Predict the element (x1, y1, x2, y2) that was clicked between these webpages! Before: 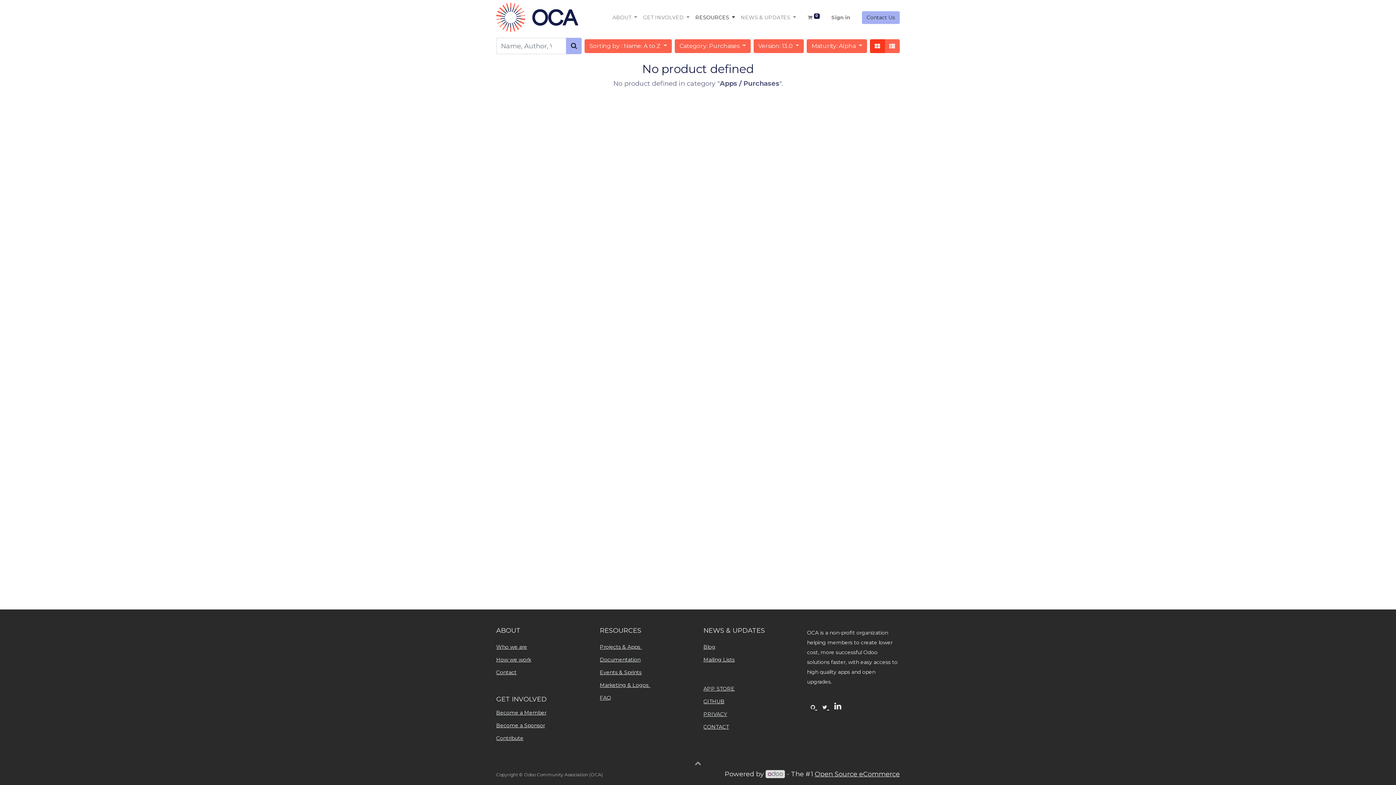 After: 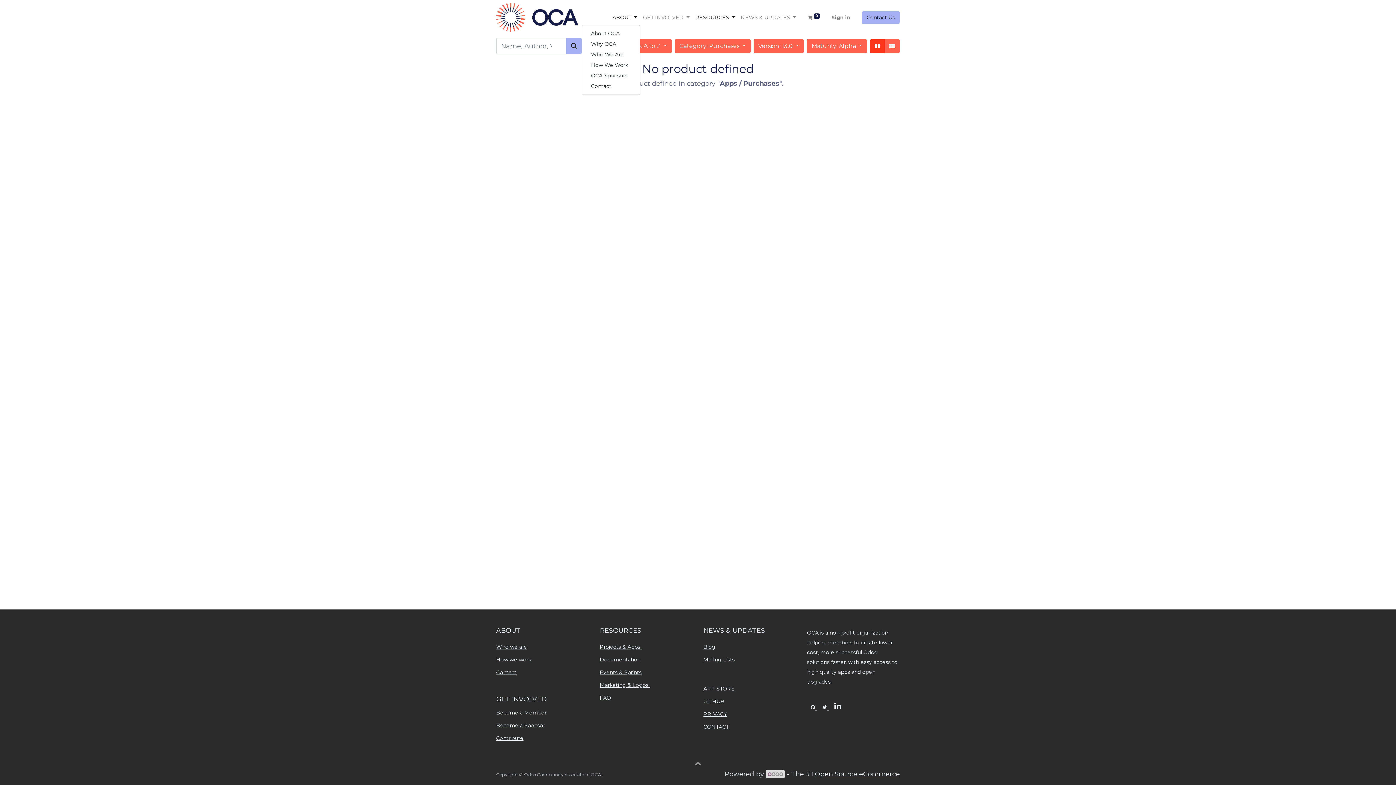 Action: label: ABOUT  bbox: (609, 10, 640, 24)